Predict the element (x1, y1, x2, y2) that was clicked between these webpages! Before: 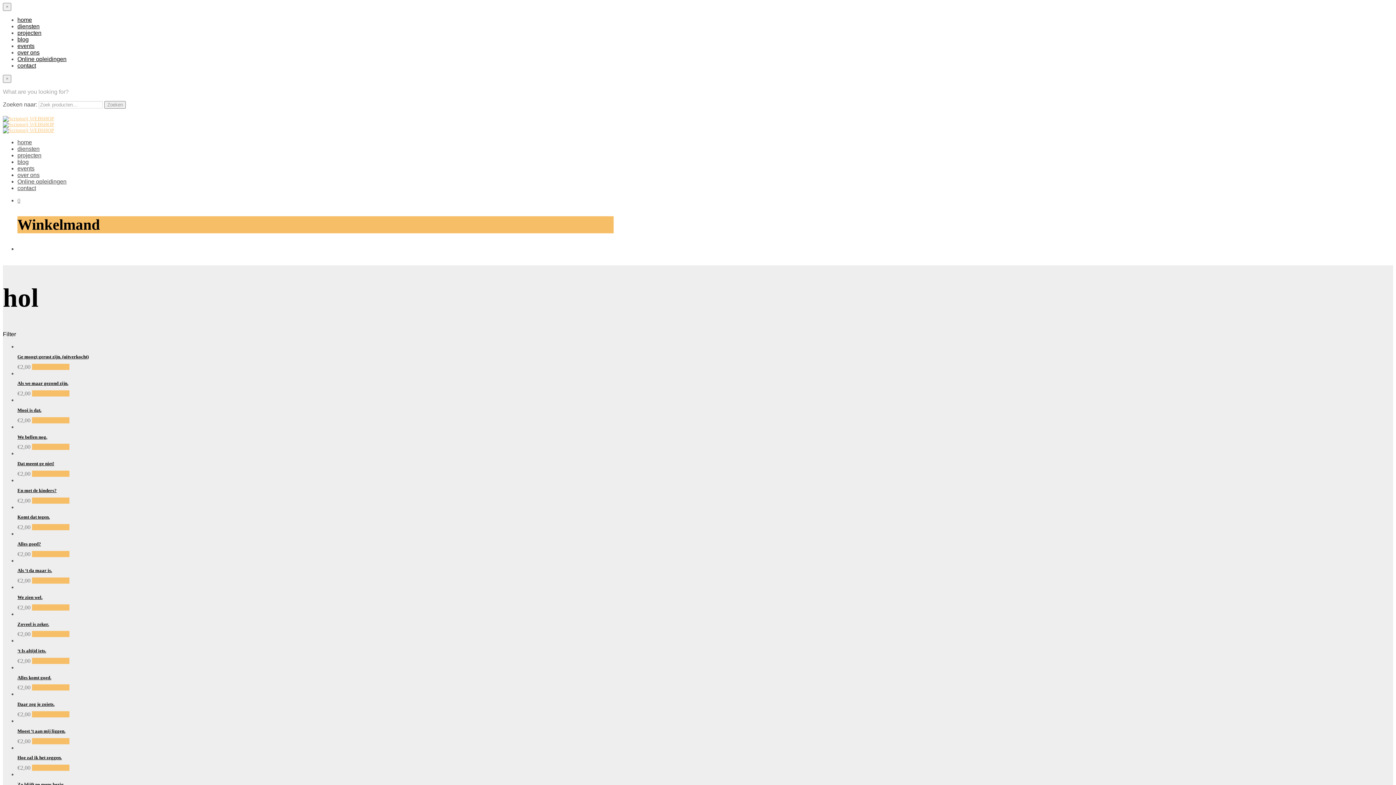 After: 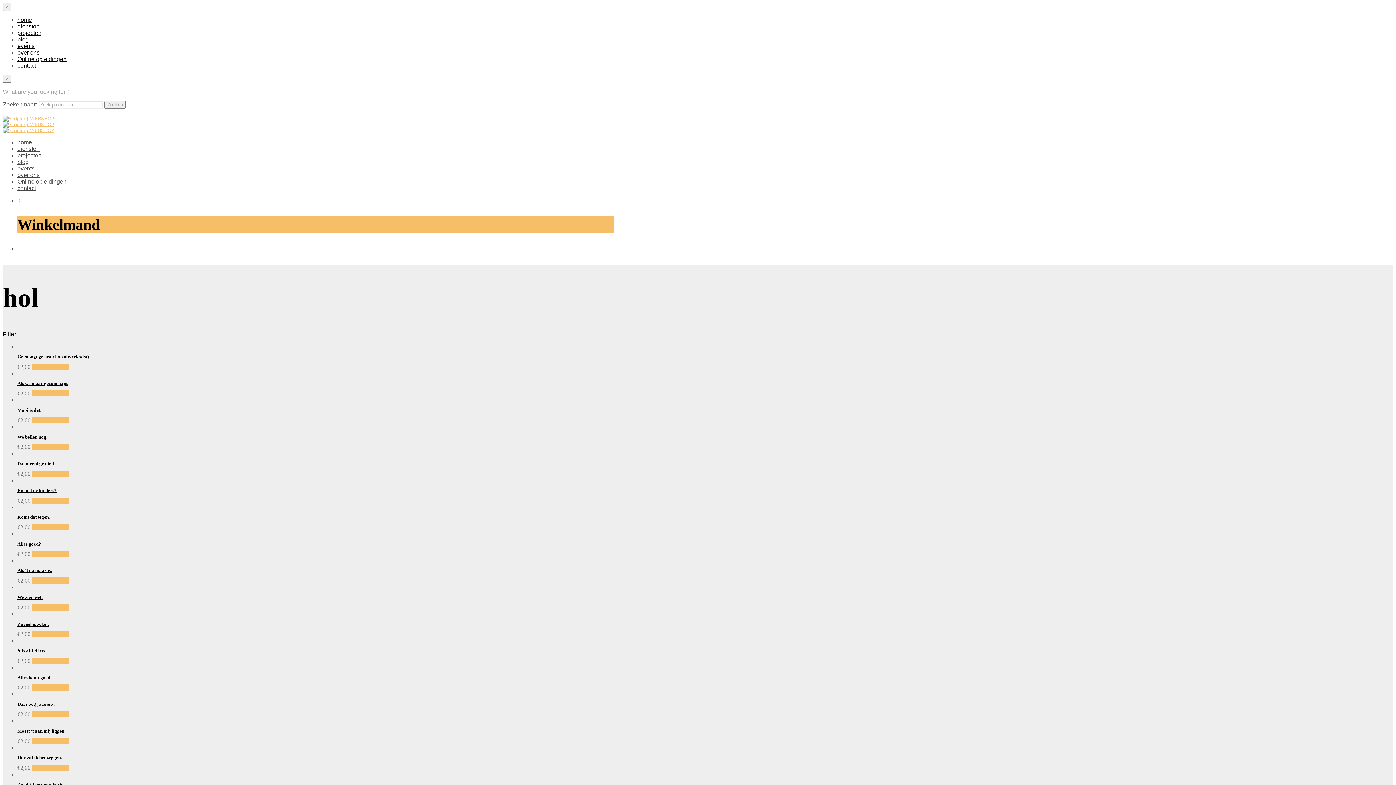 Action: label: contact bbox: (17, 62, 36, 68)